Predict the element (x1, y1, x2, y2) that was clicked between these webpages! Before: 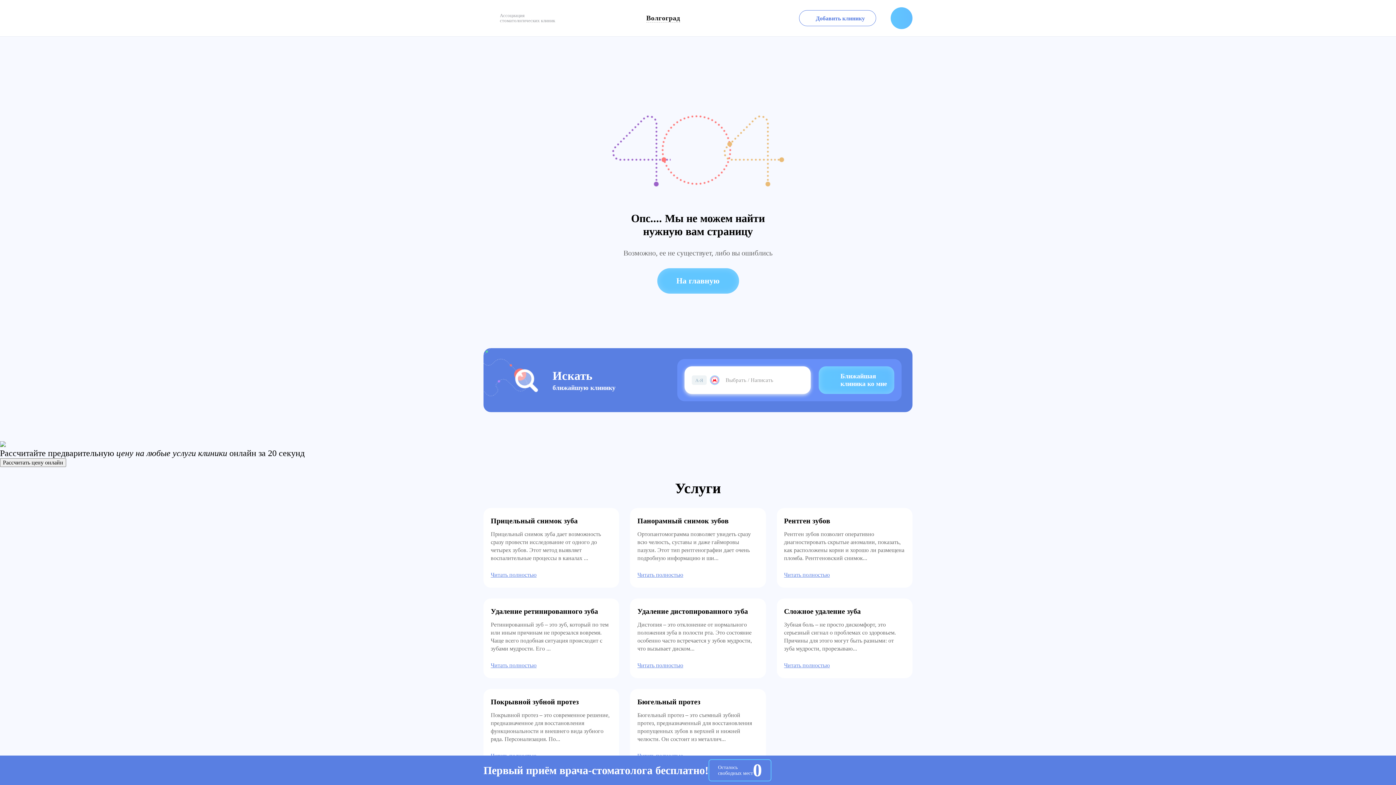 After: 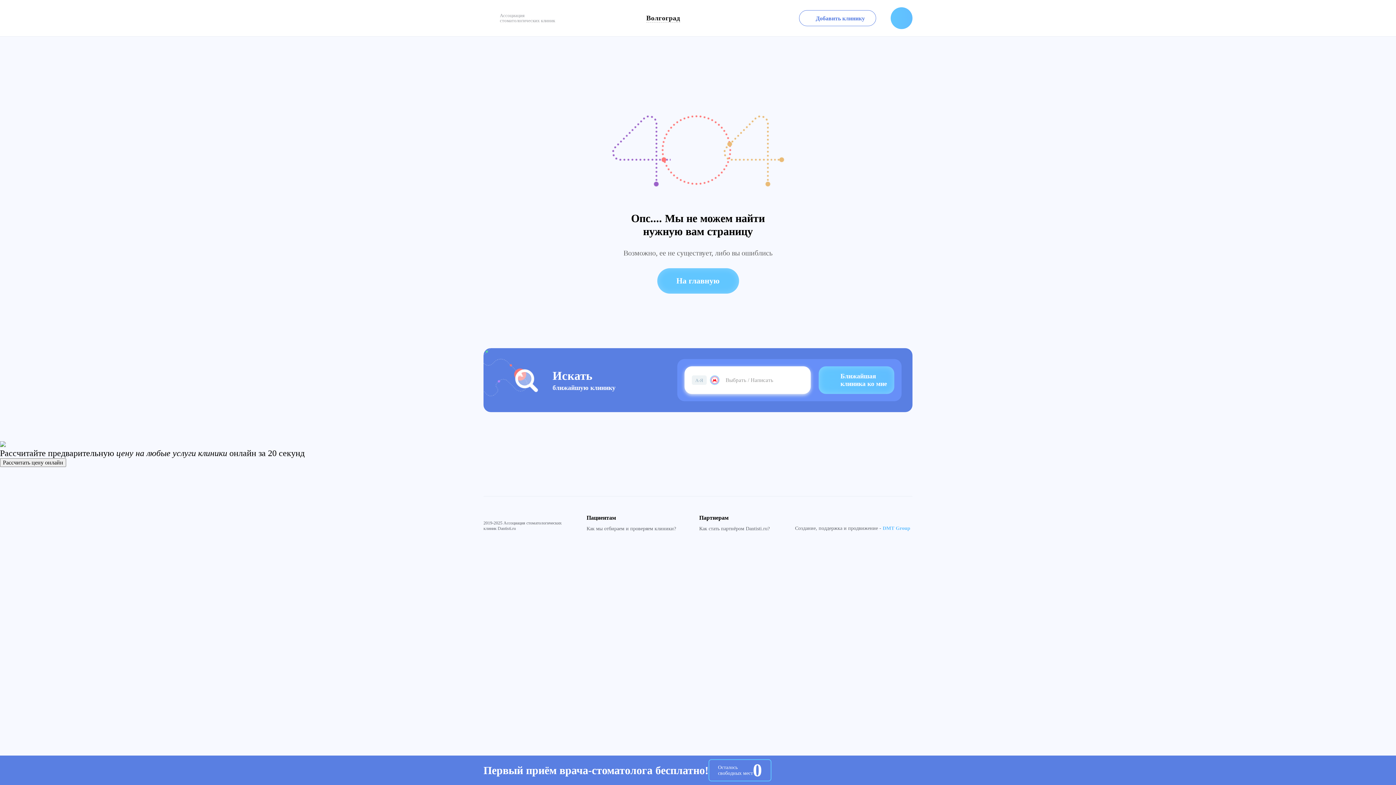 Action: label: Читать полностью bbox: (784, 571, 905, 579)